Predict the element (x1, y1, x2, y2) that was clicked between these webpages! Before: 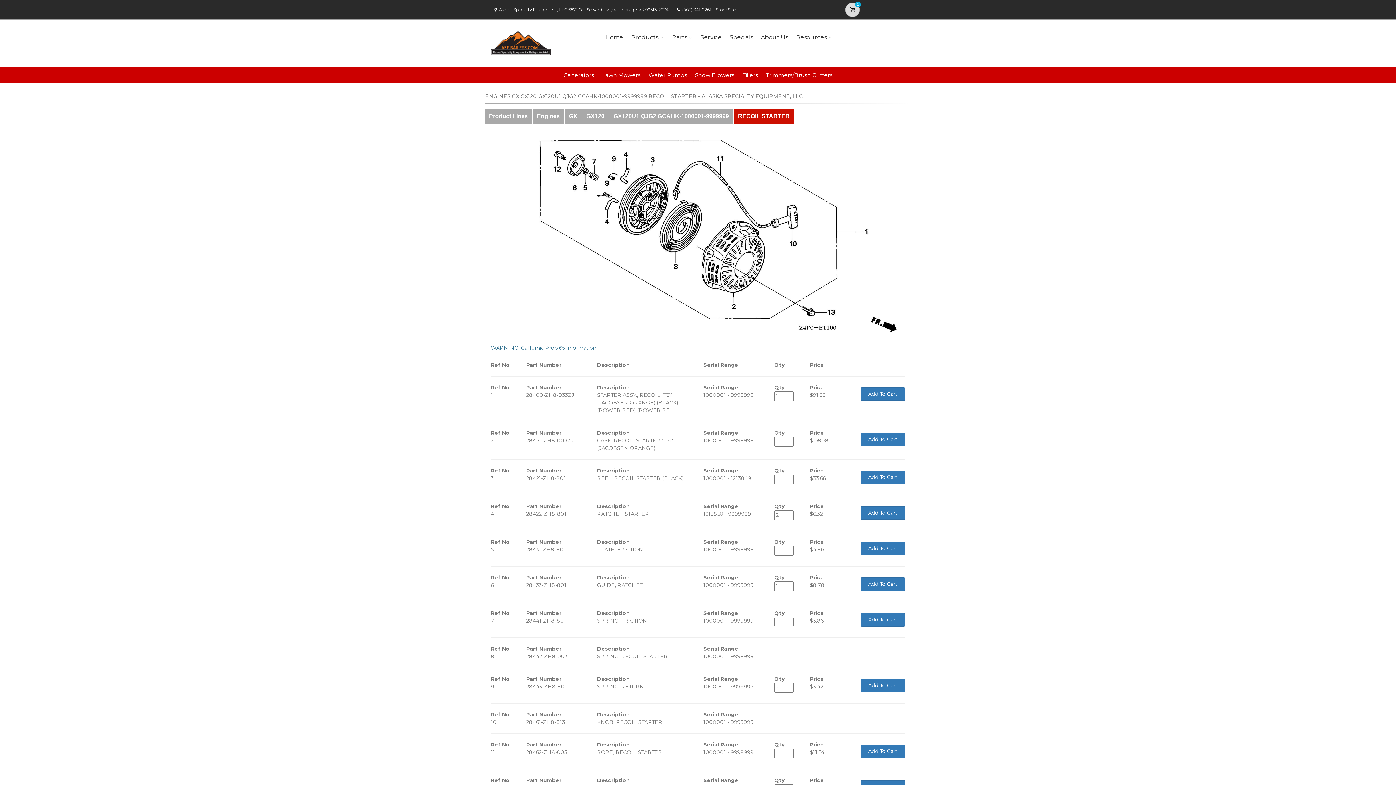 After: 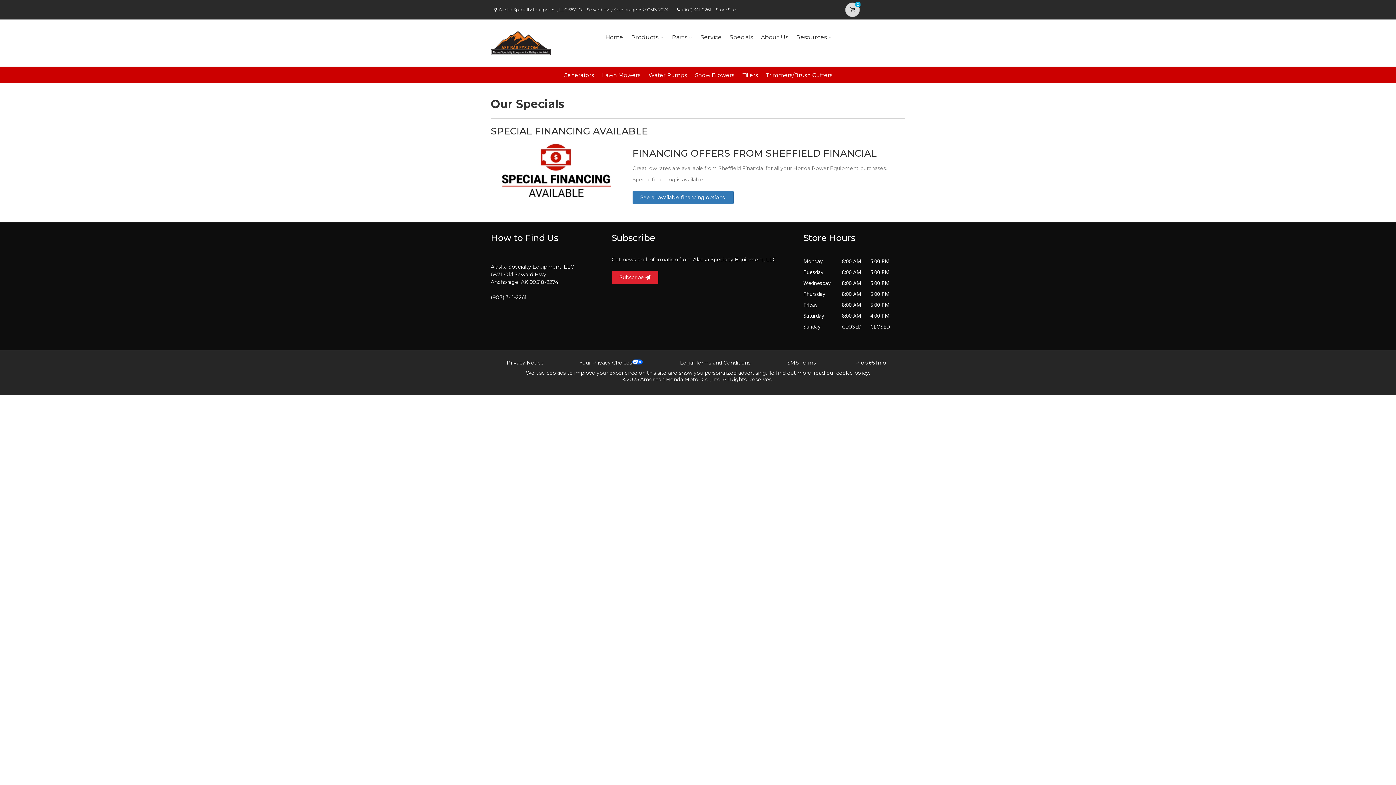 Action: bbox: (727, 23, 755, 51) label: Specials